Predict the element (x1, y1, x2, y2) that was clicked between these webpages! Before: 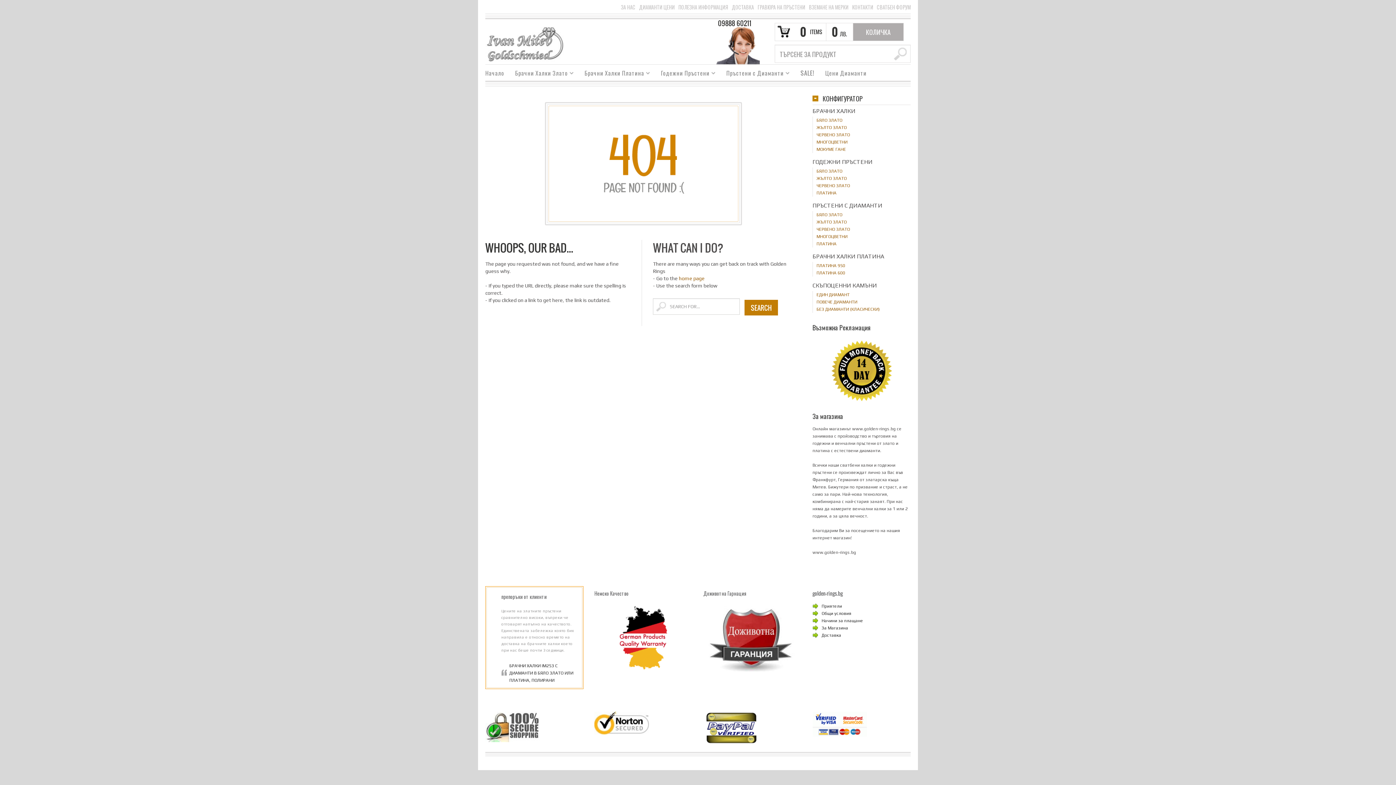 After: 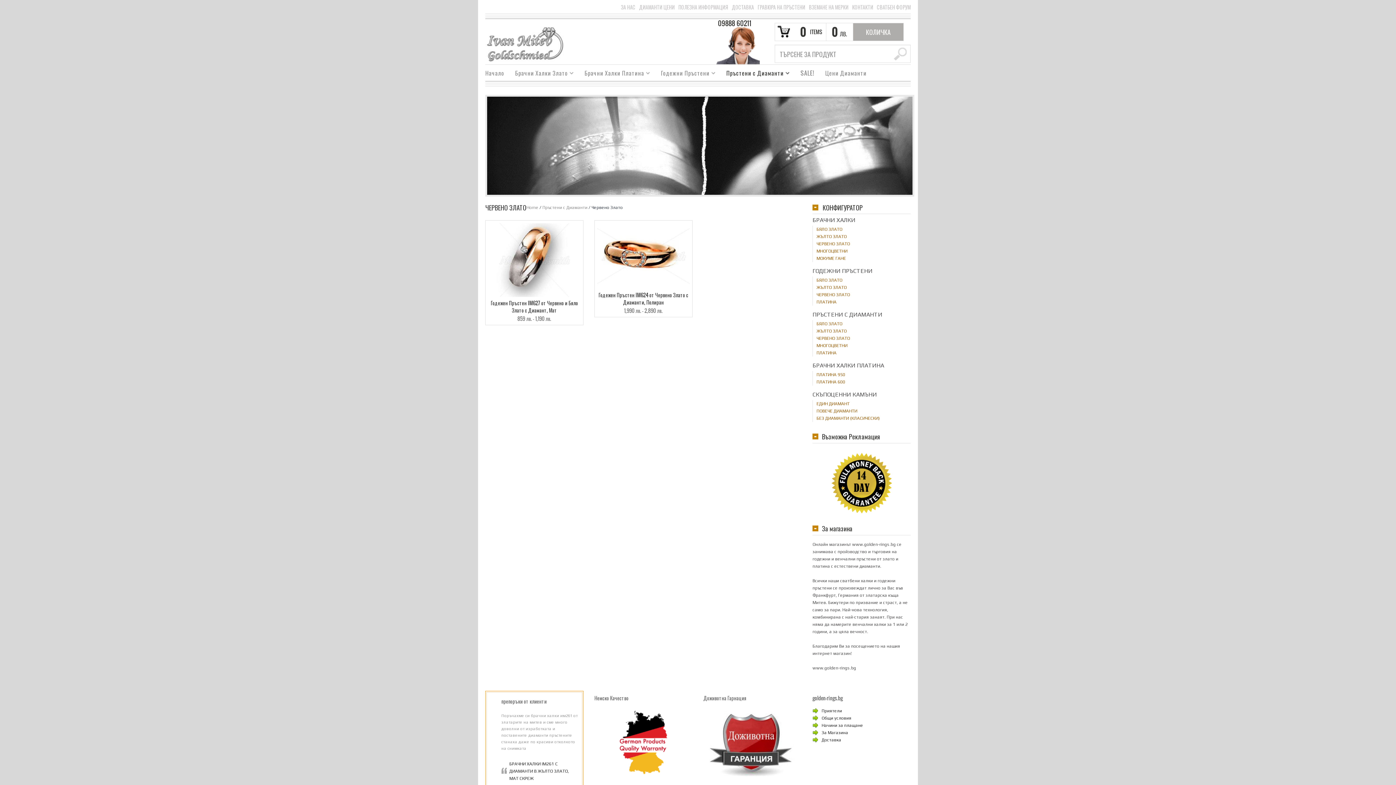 Action: label: ЧЕРВЕНО ЗЛАТО bbox: (816, 225, 910, 233)